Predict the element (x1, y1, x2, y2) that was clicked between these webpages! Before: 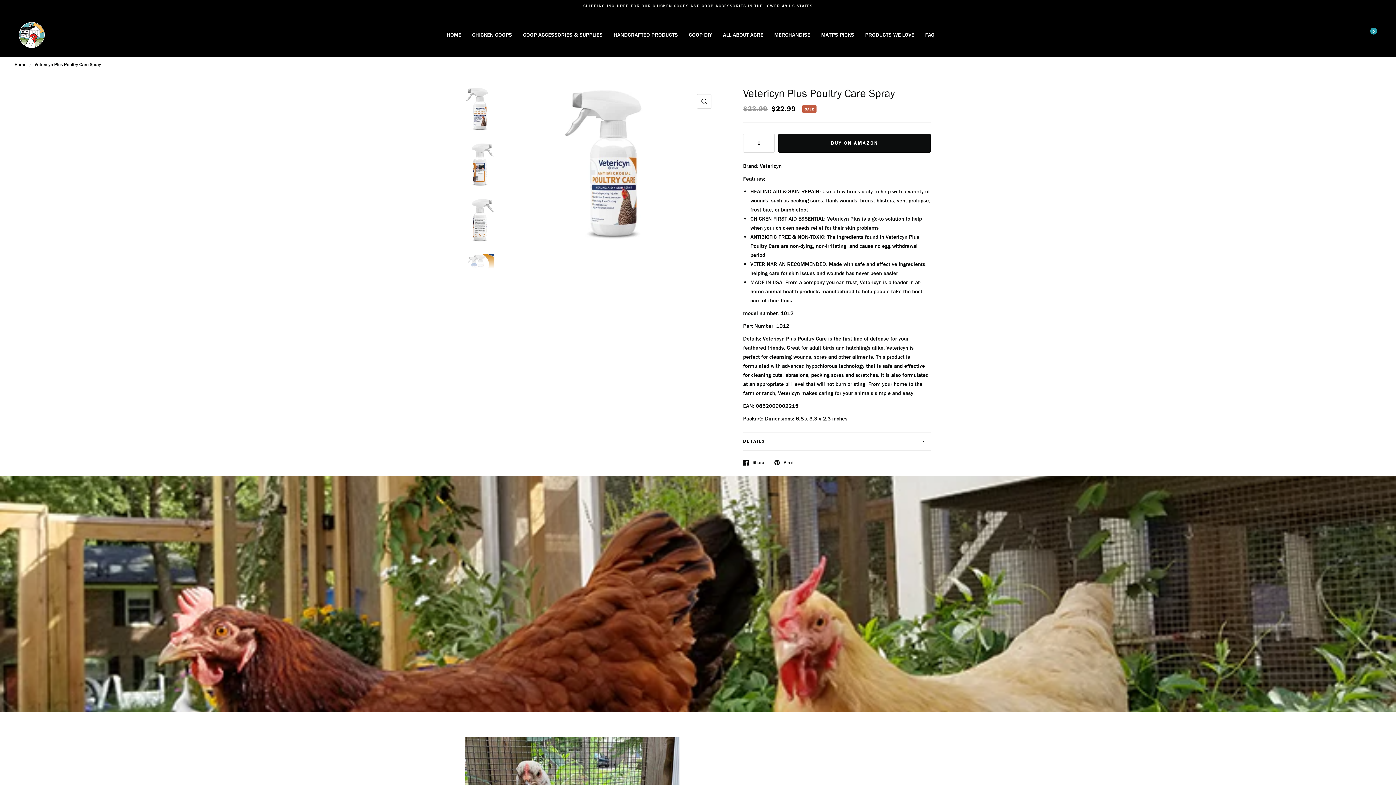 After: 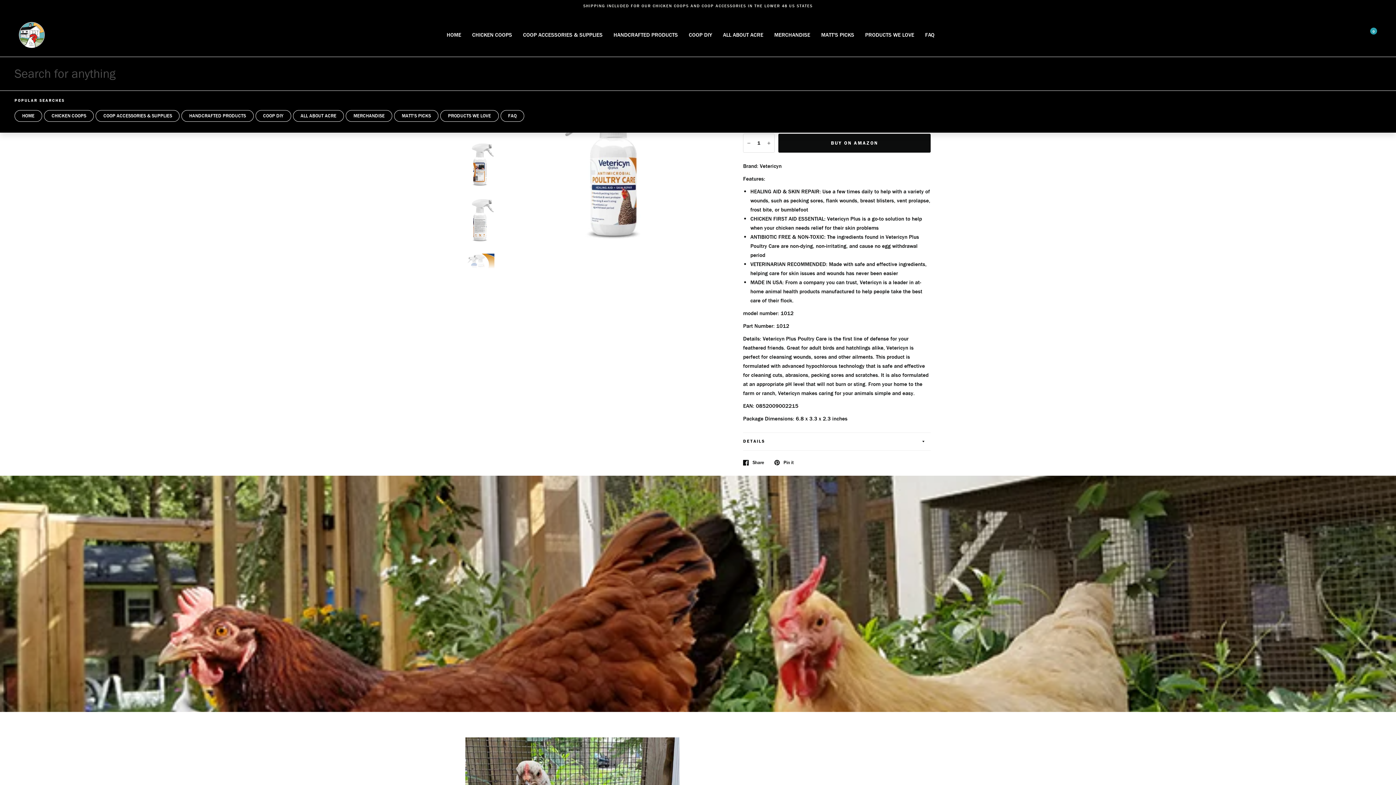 Action: bbox: (1332, 13, 1346, 56)